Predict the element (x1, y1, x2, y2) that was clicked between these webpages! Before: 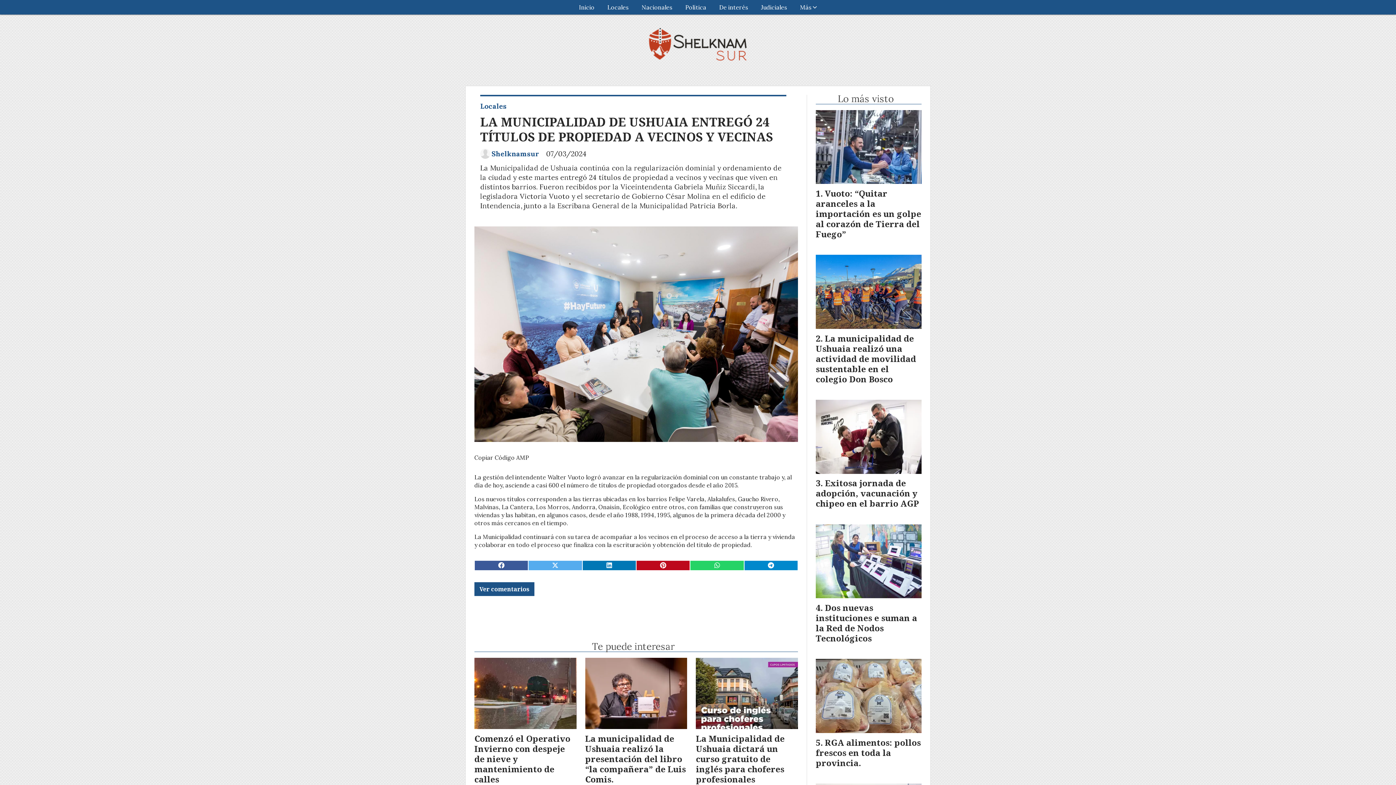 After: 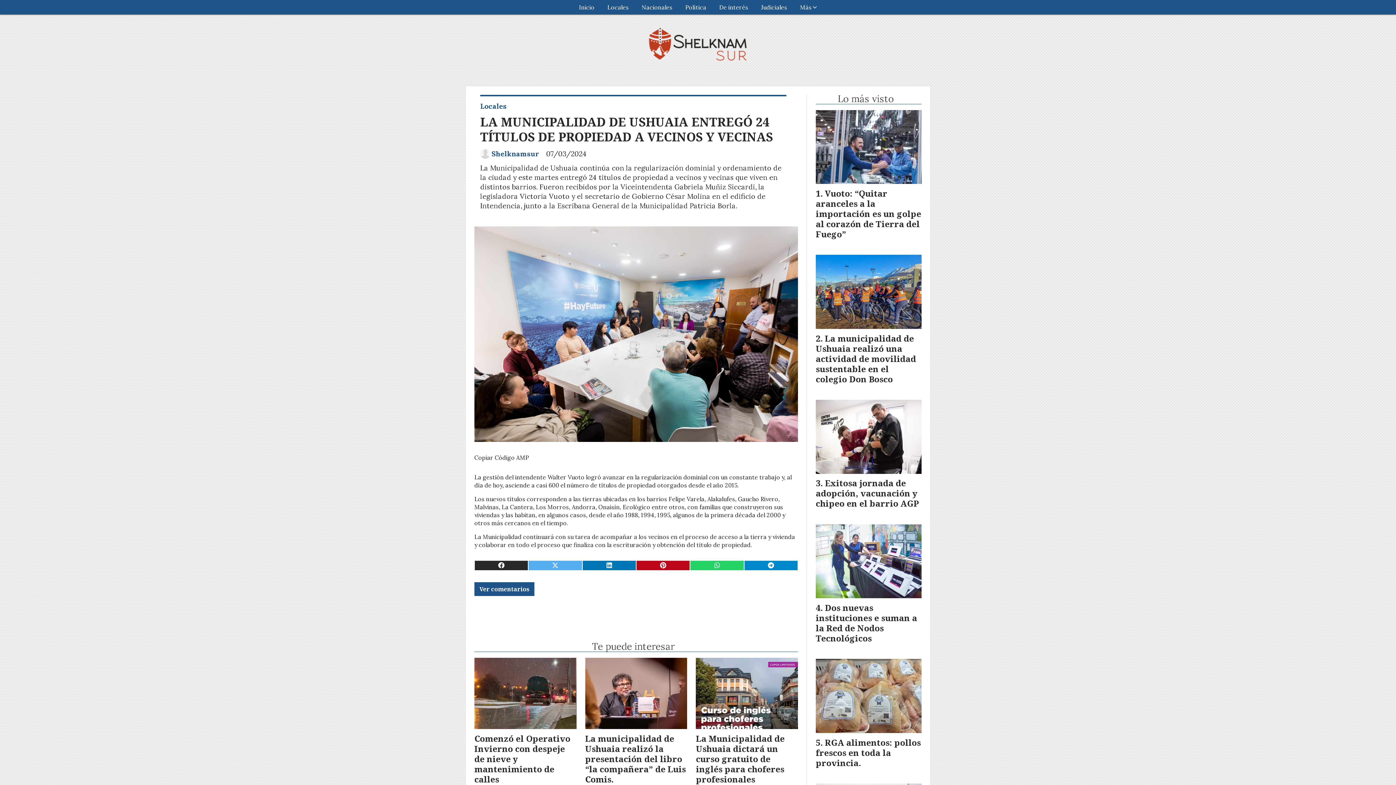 Action: bbox: (474, 561, 528, 570)